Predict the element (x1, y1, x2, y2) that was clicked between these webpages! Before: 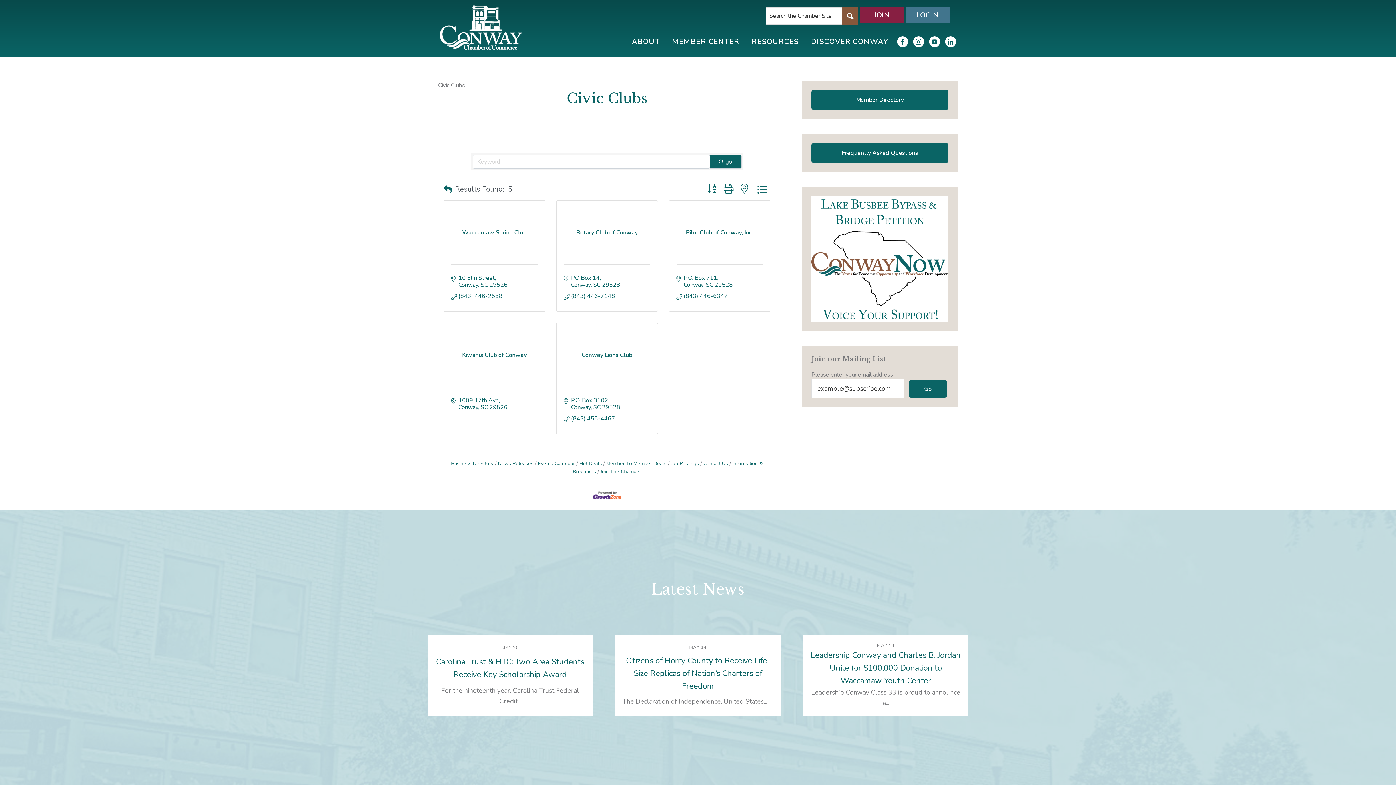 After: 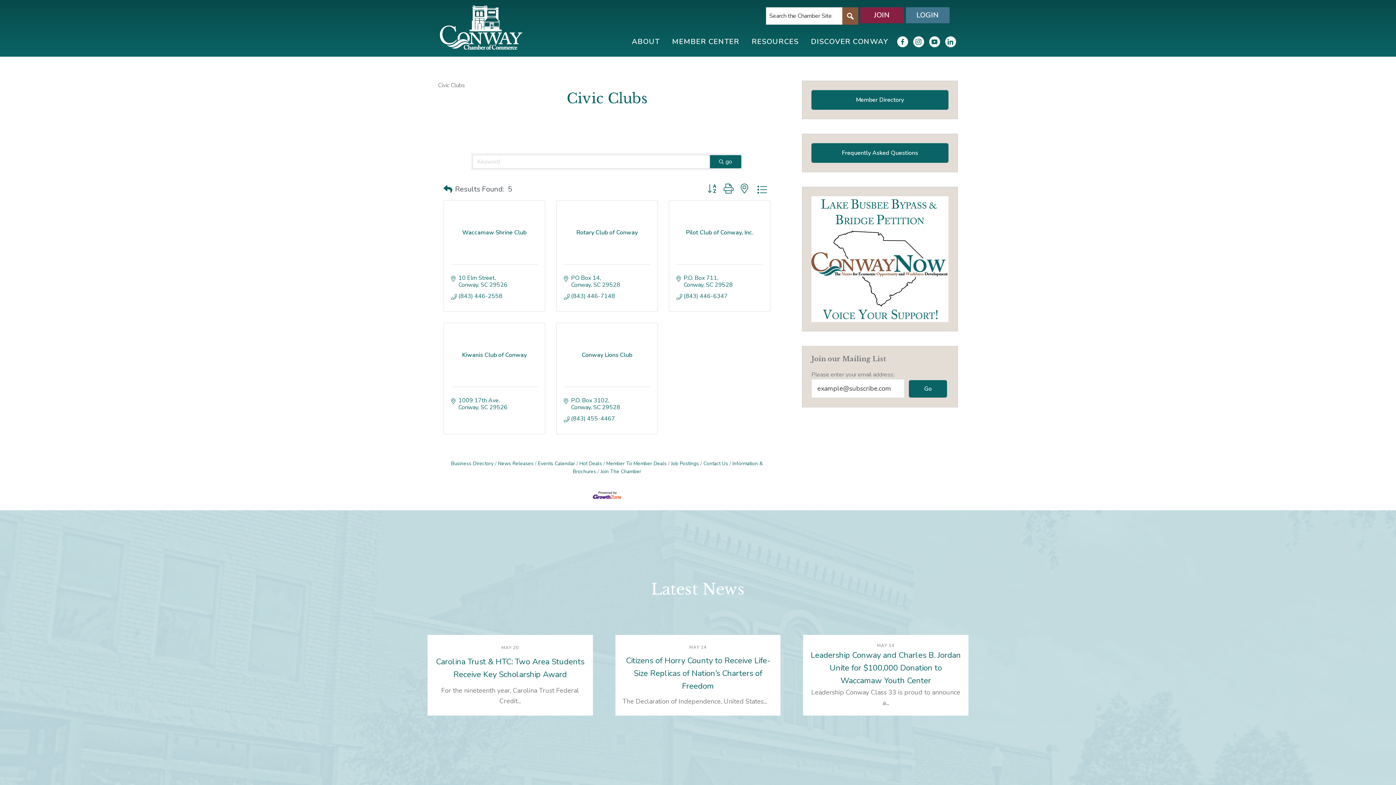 Action: bbox: (458, 397, 507, 411) label: 1009 17th Ave
Conway SC 29526